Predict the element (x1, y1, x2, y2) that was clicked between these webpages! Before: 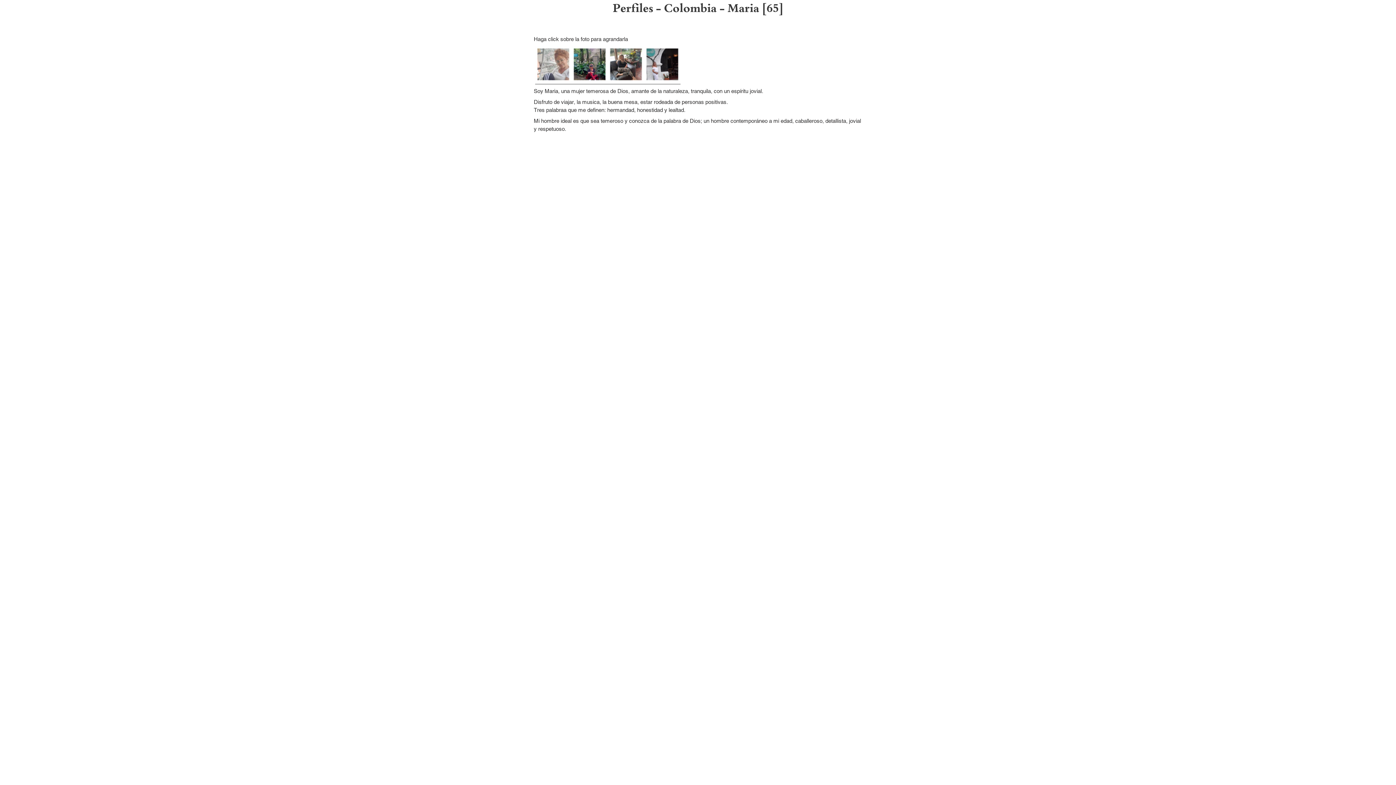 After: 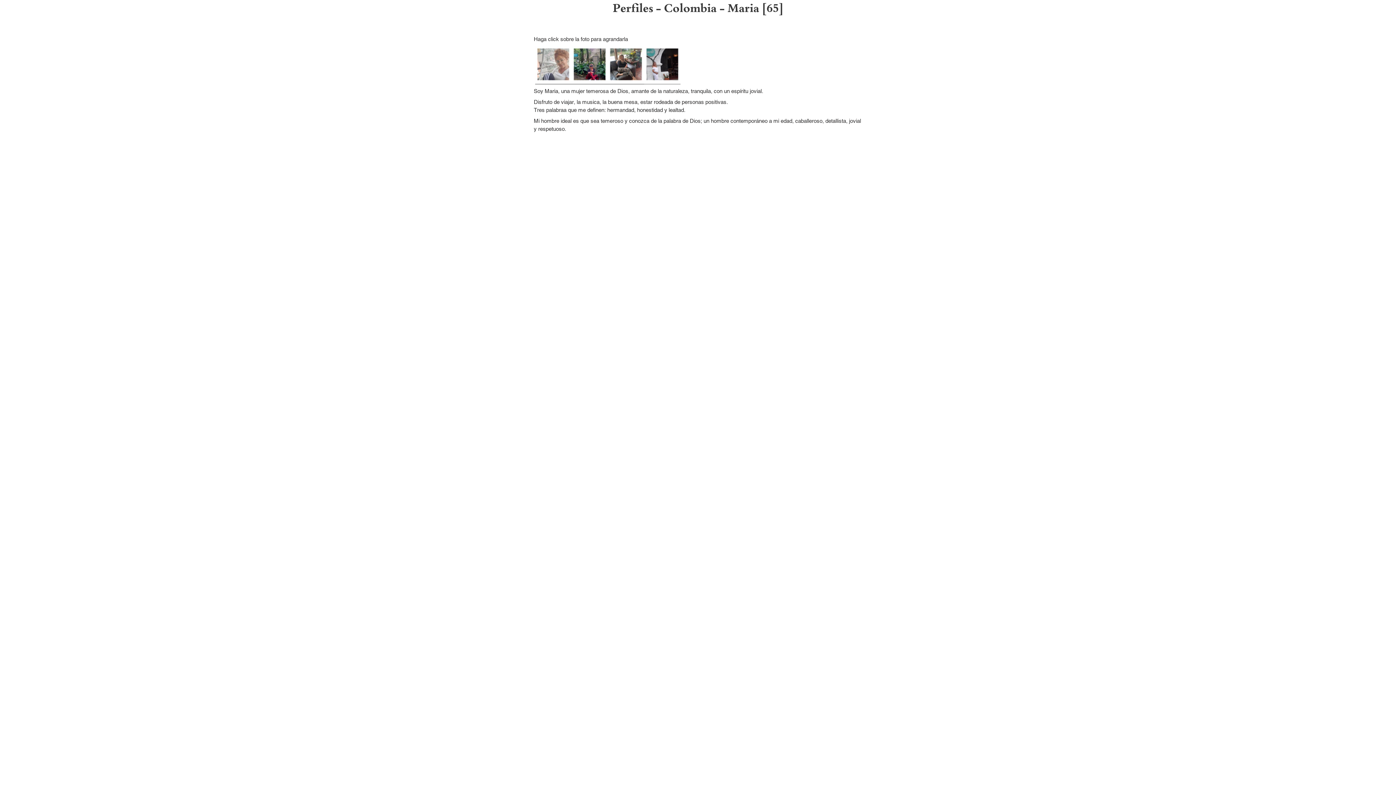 Action: bbox: (644, 77, 680, 84)